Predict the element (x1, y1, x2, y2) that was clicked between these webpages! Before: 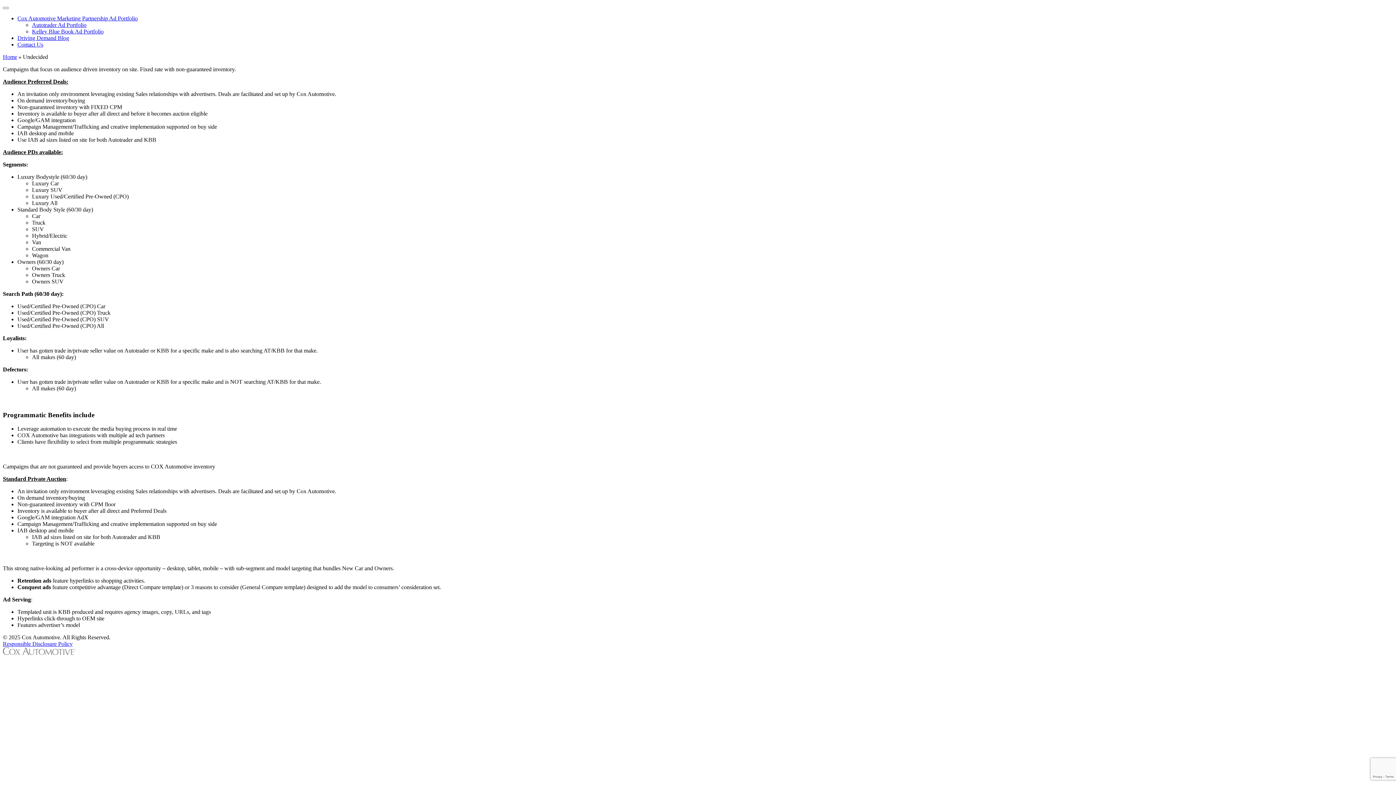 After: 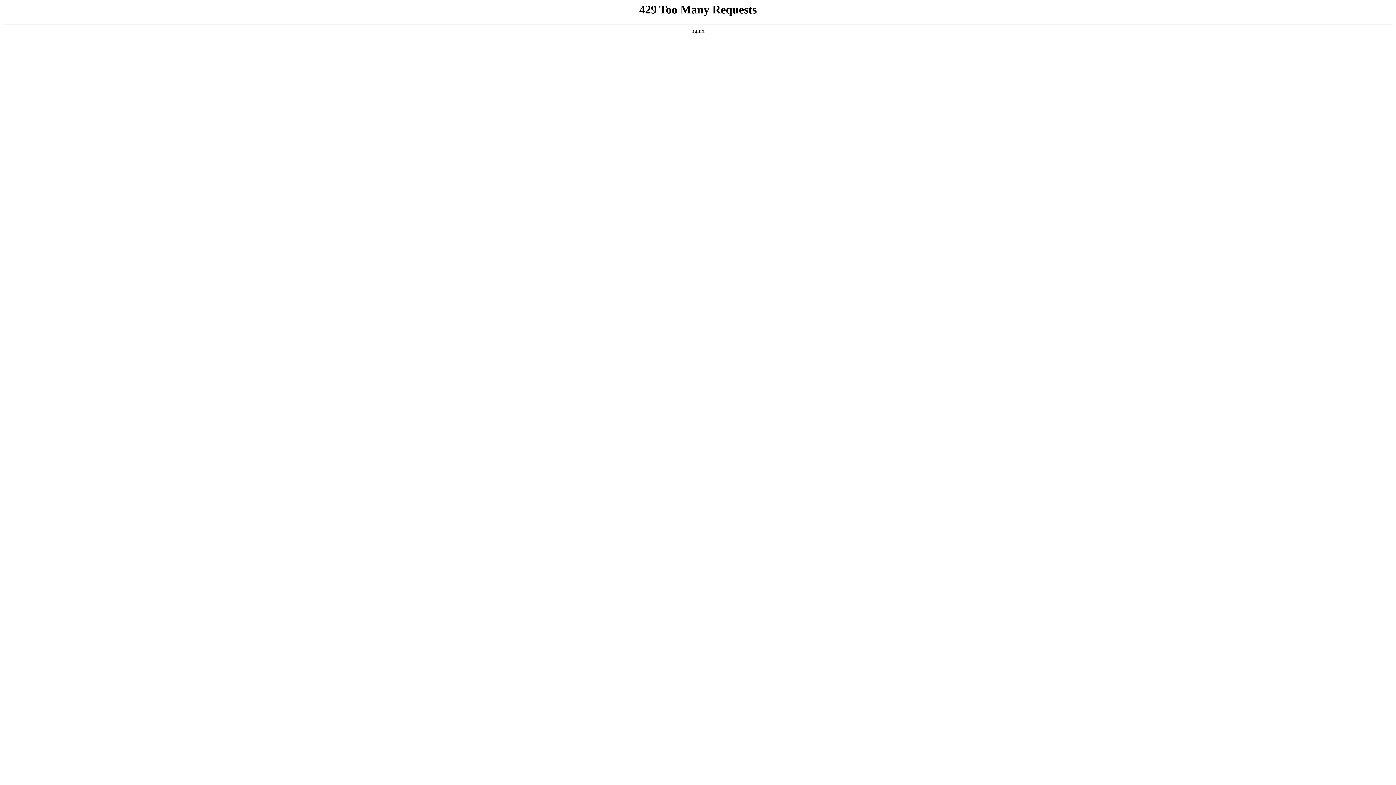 Action: bbox: (2, 647, 1393, 656)